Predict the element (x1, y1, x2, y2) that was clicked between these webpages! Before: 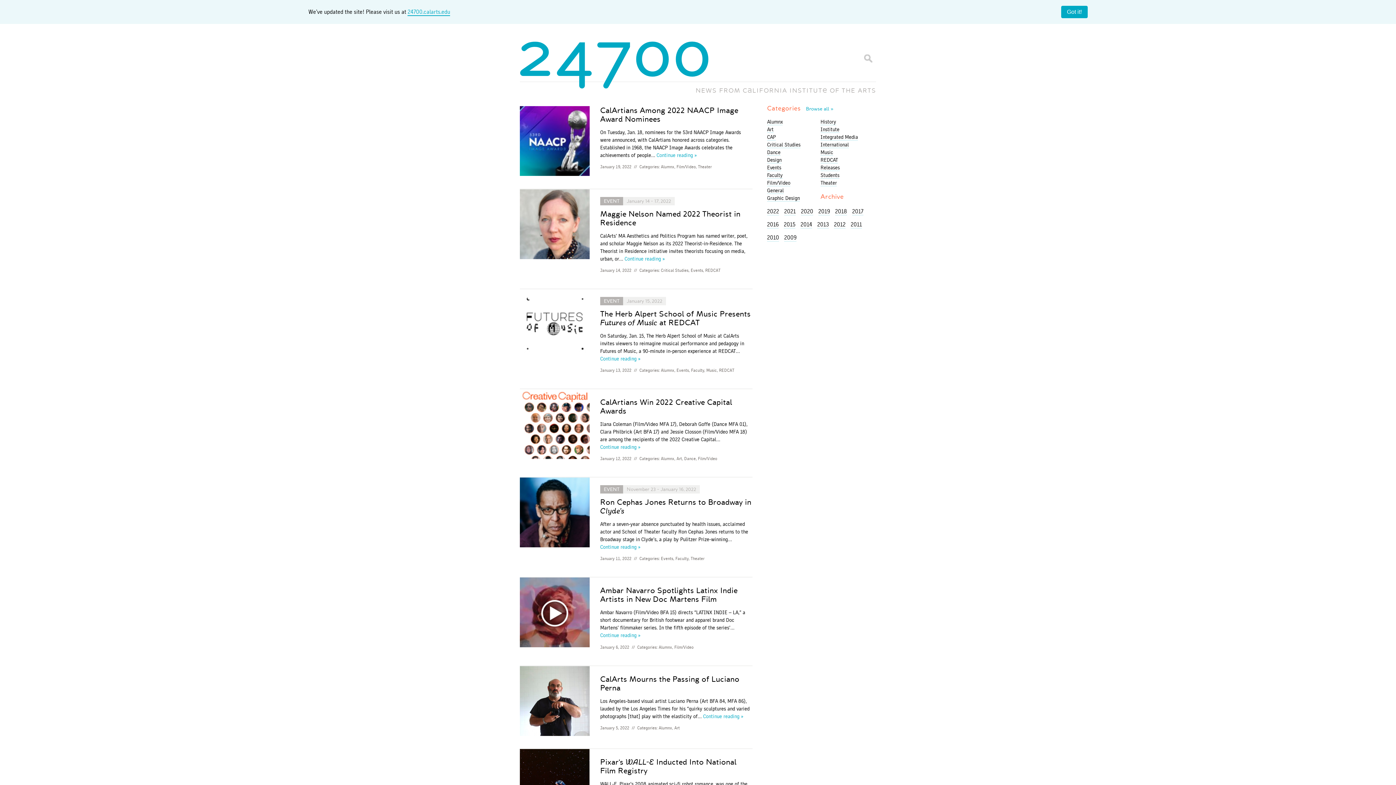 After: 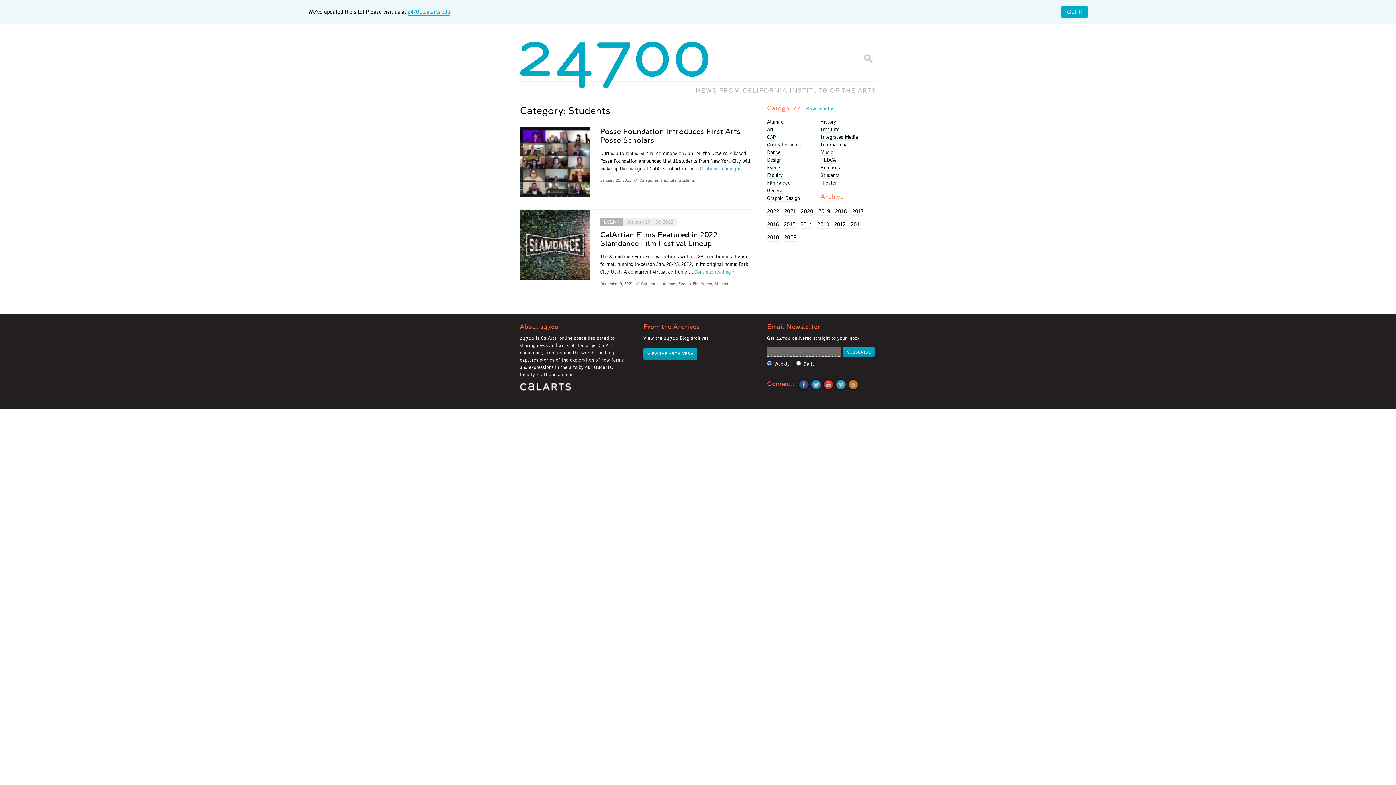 Action: bbox: (820, 172, 839, 178) label: Students